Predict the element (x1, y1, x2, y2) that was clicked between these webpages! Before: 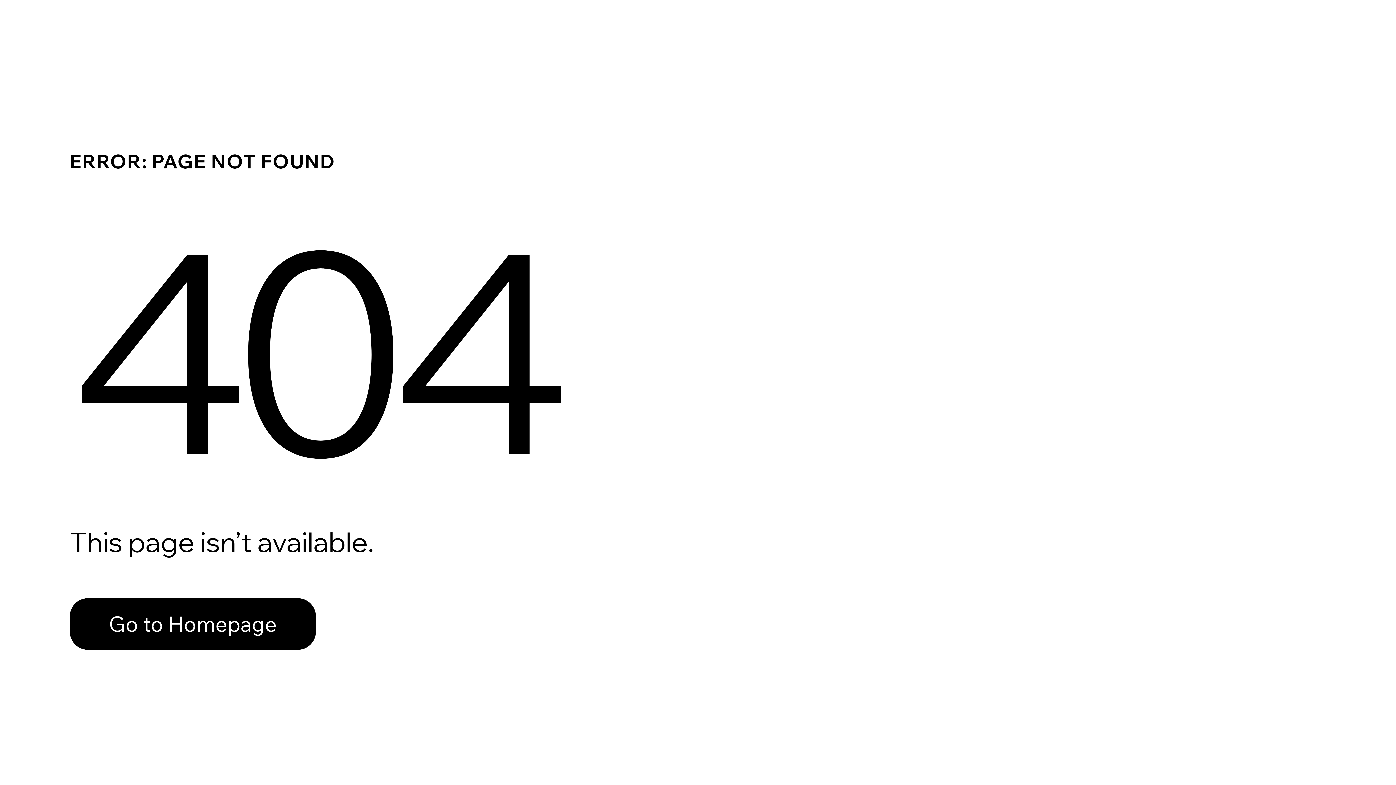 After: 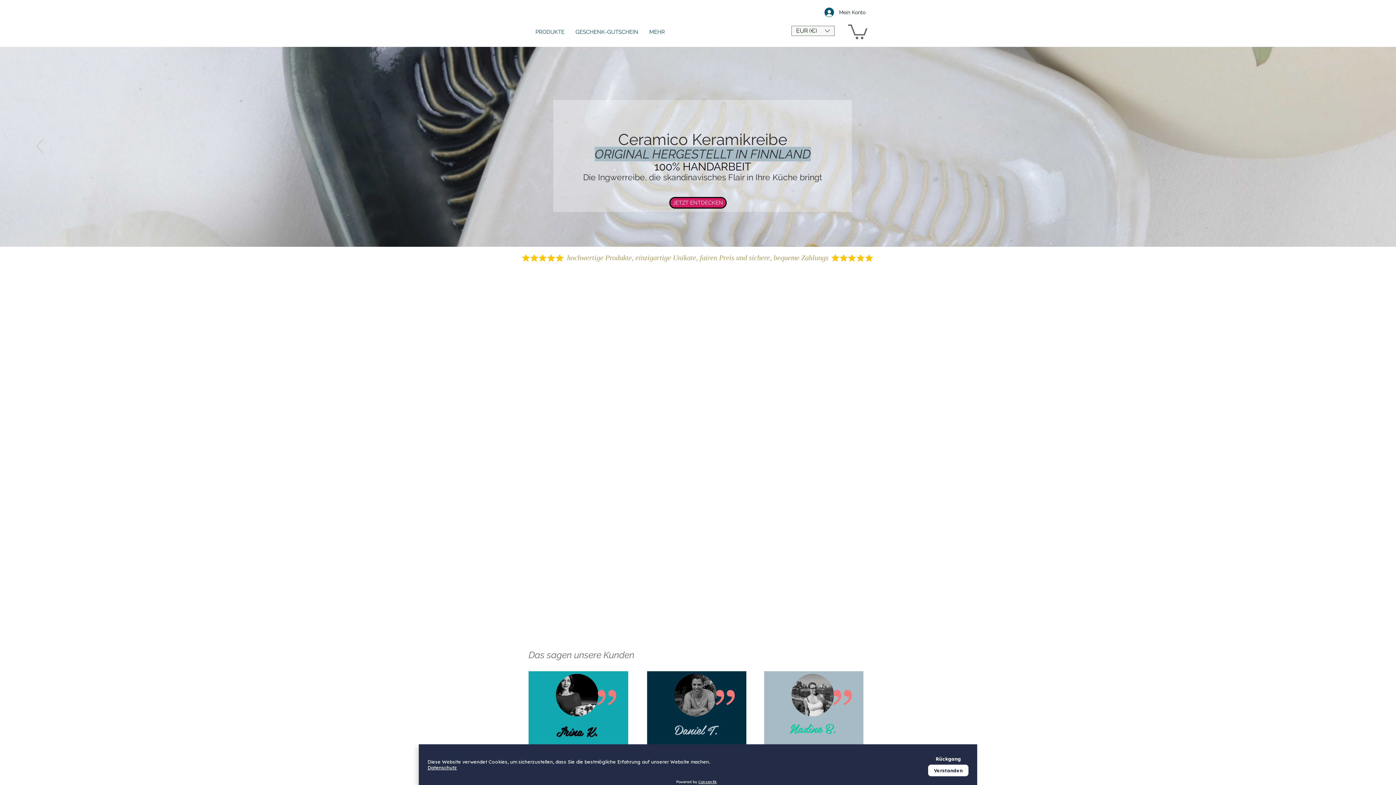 Action: label: Go to Homepage bbox: (69, 598, 316, 650)